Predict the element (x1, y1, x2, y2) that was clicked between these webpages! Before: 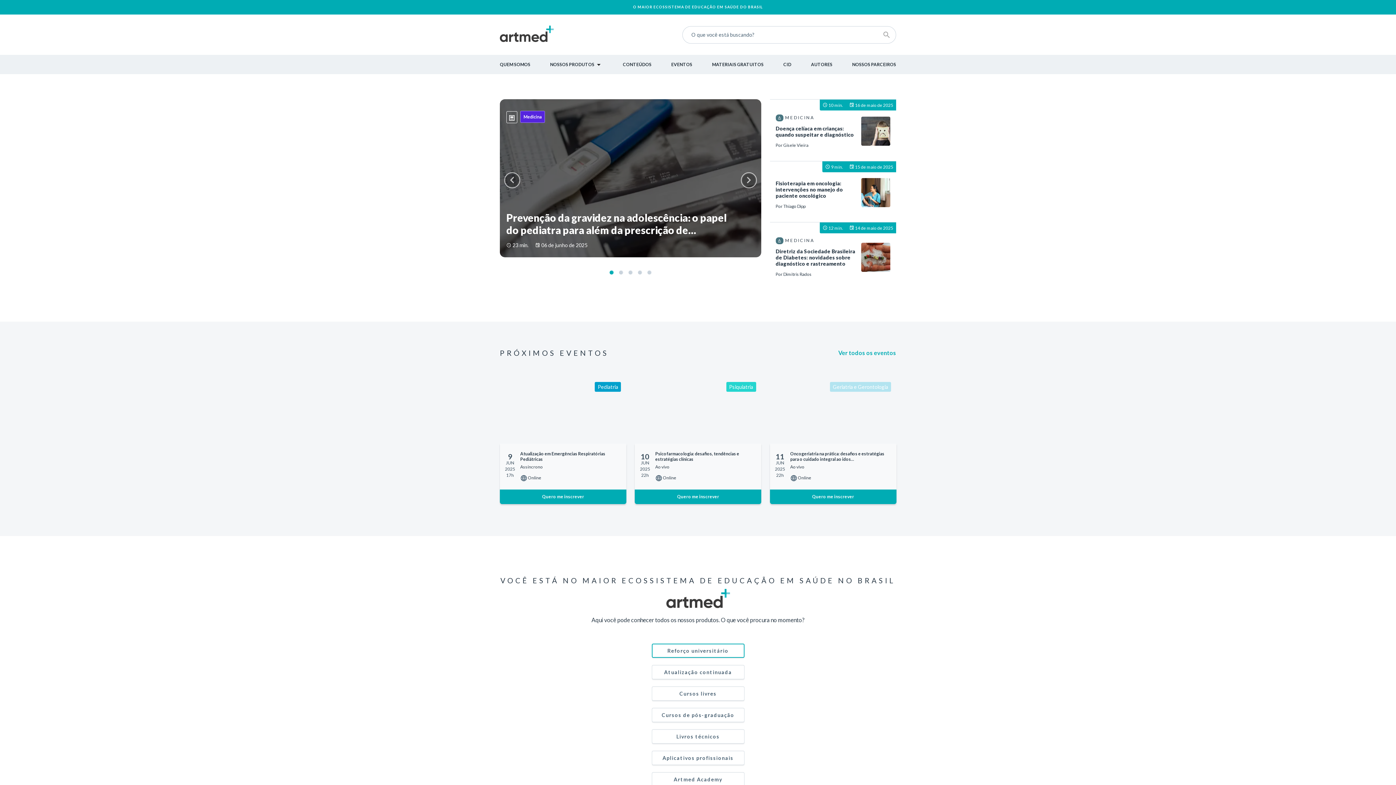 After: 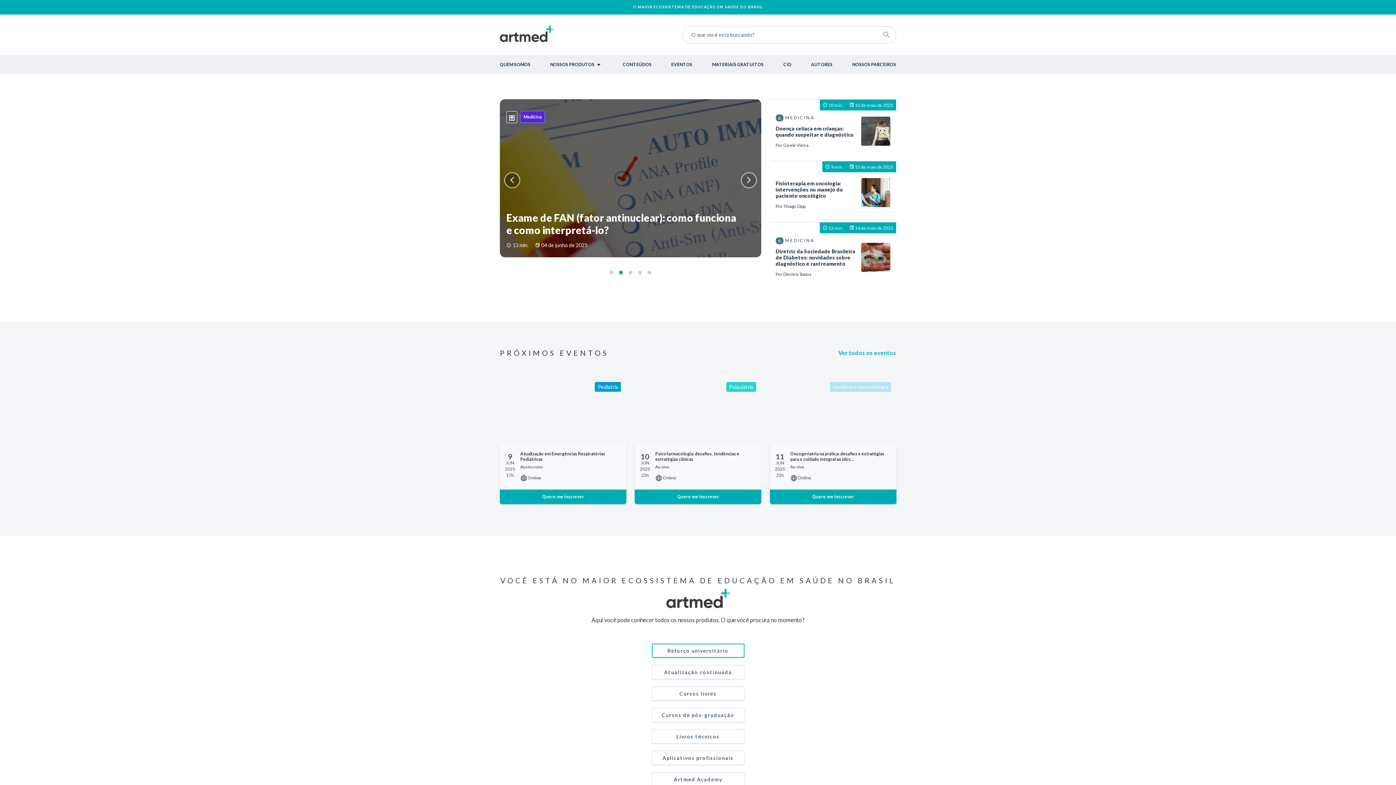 Action: bbox: (742, 173, 755, 186) label: Next visual